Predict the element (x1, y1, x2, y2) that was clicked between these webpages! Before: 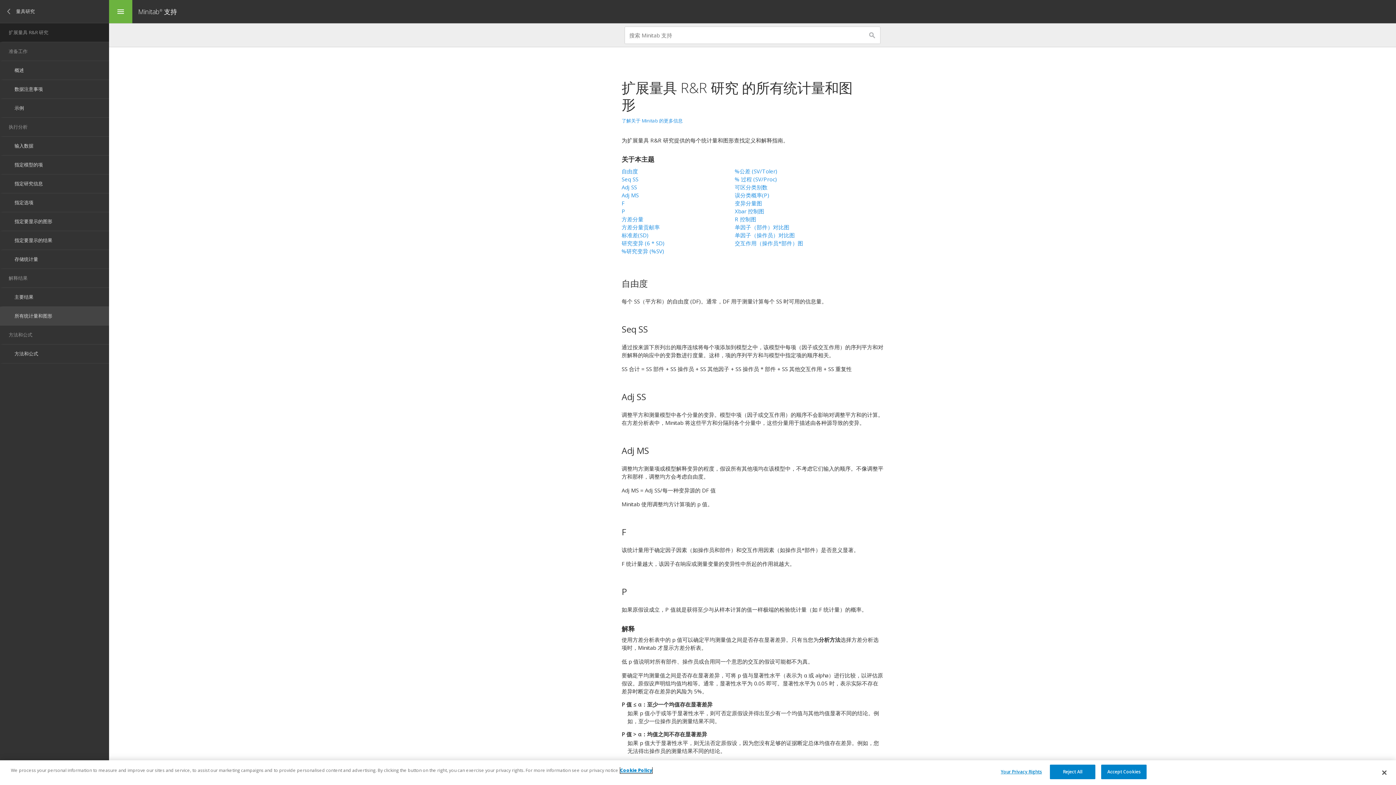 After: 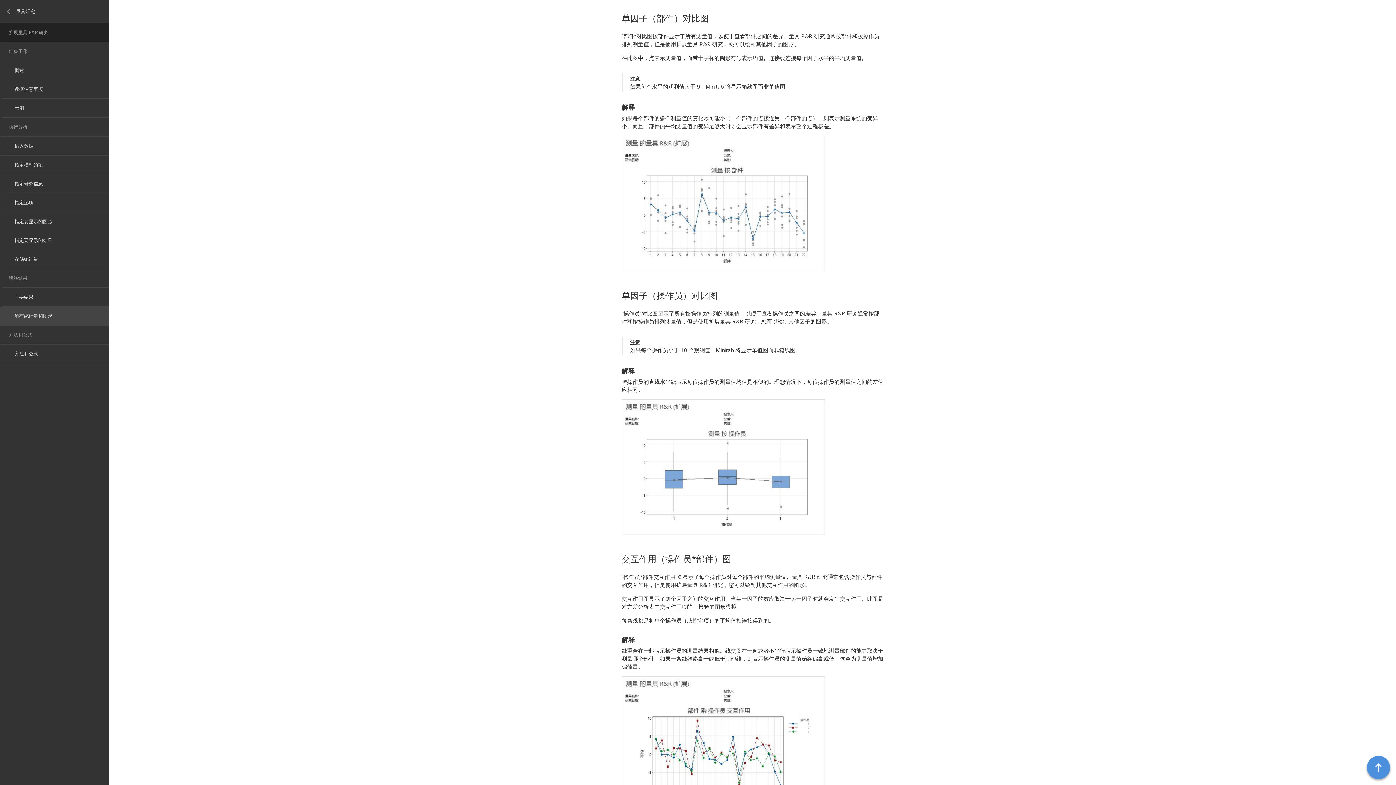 Action: bbox: (734, 223, 789, 230) label: 单因子（部件）对比图